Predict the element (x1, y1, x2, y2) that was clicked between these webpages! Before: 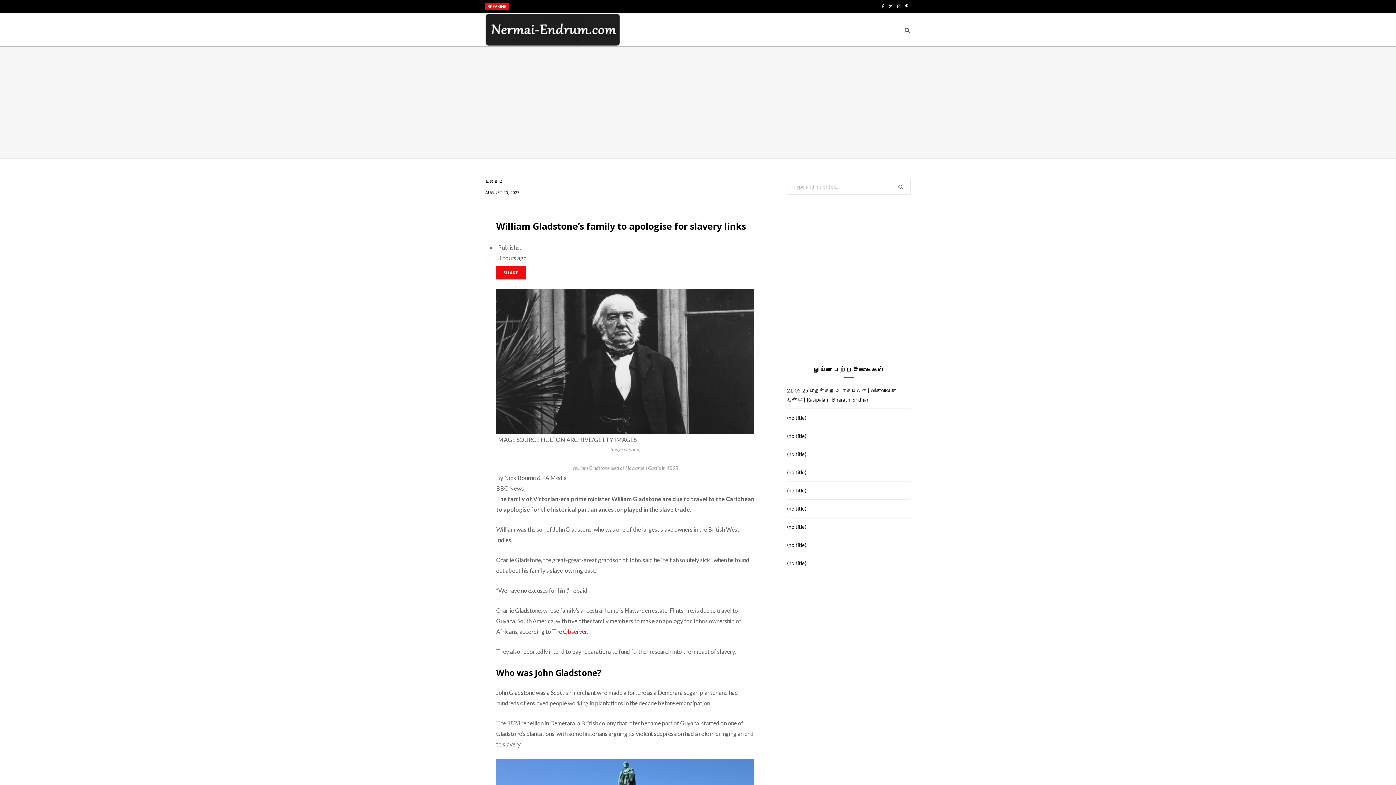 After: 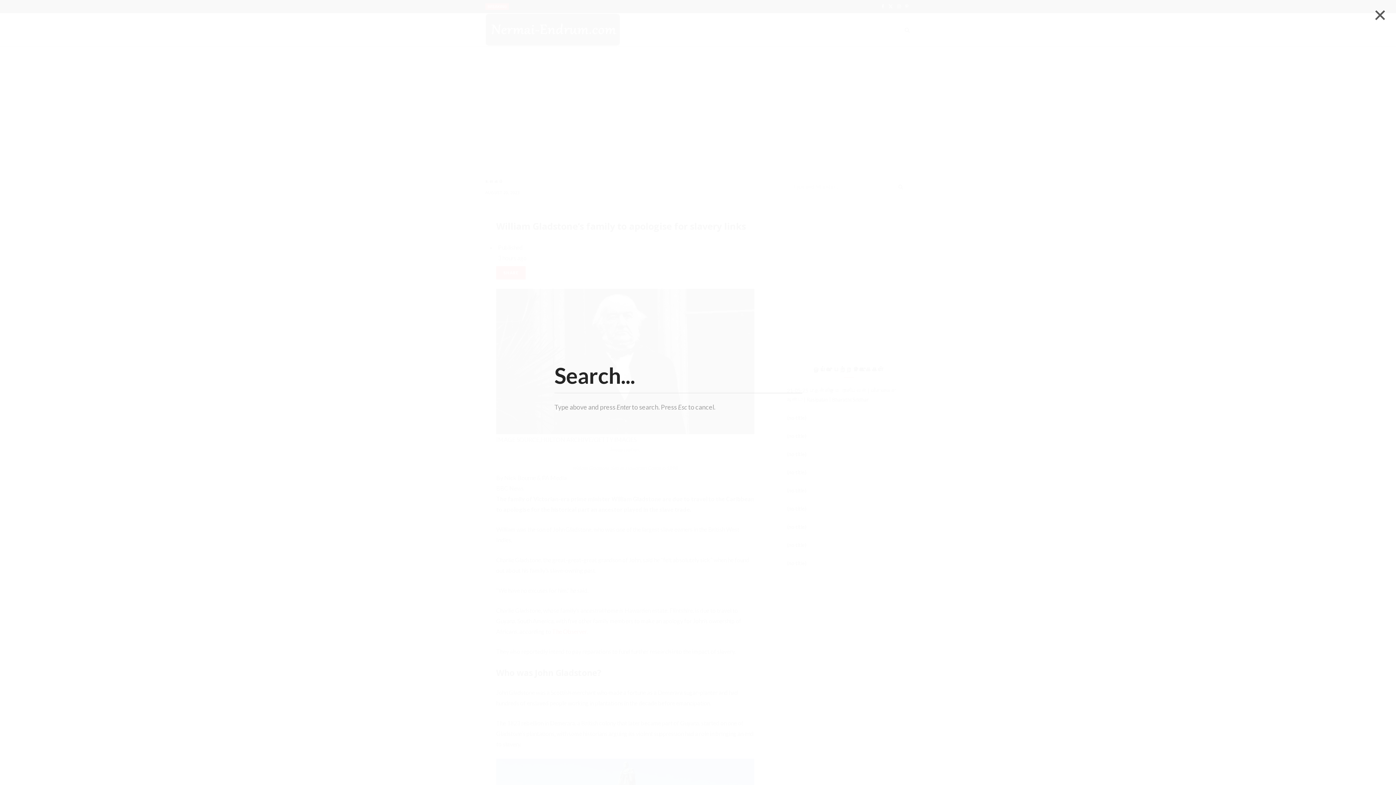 Action: bbox: (897, 13, 910, 46)